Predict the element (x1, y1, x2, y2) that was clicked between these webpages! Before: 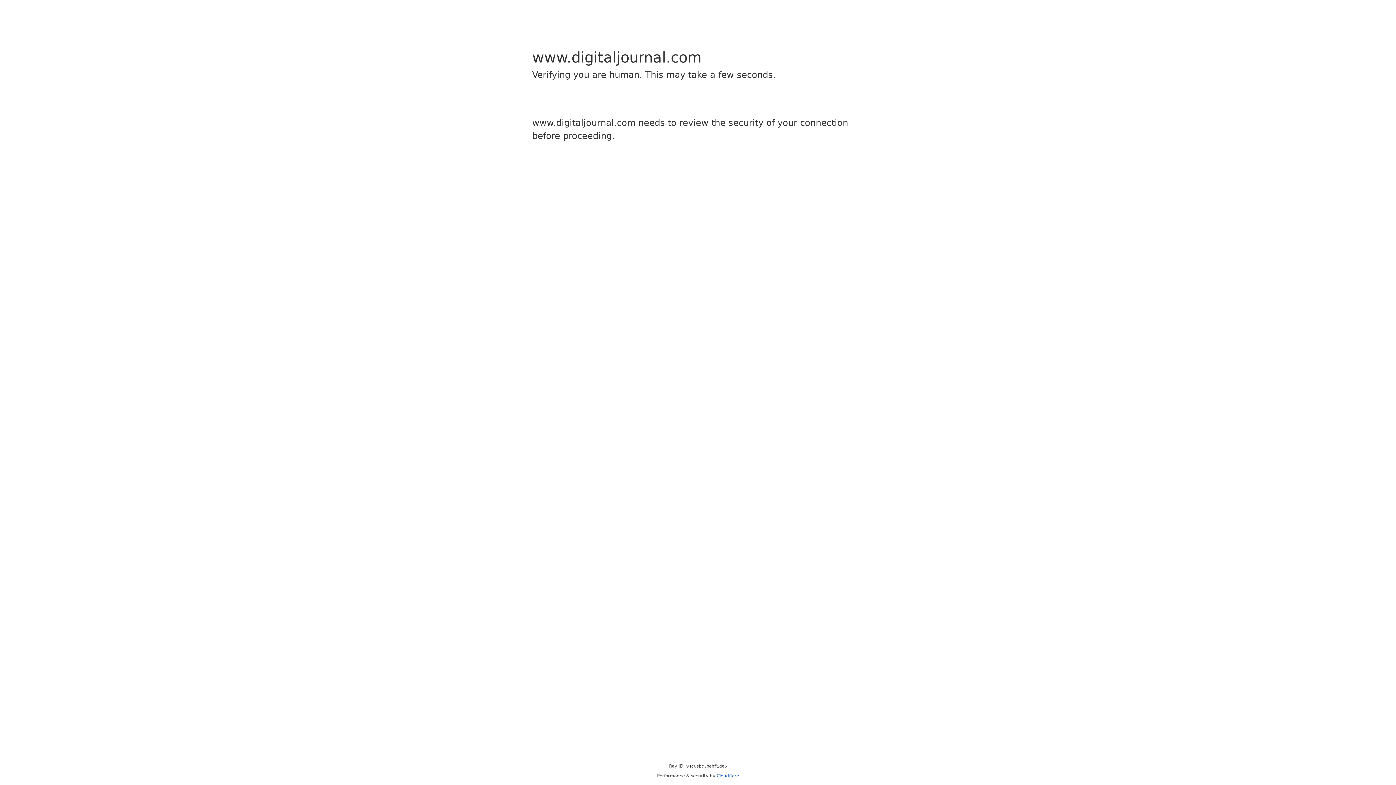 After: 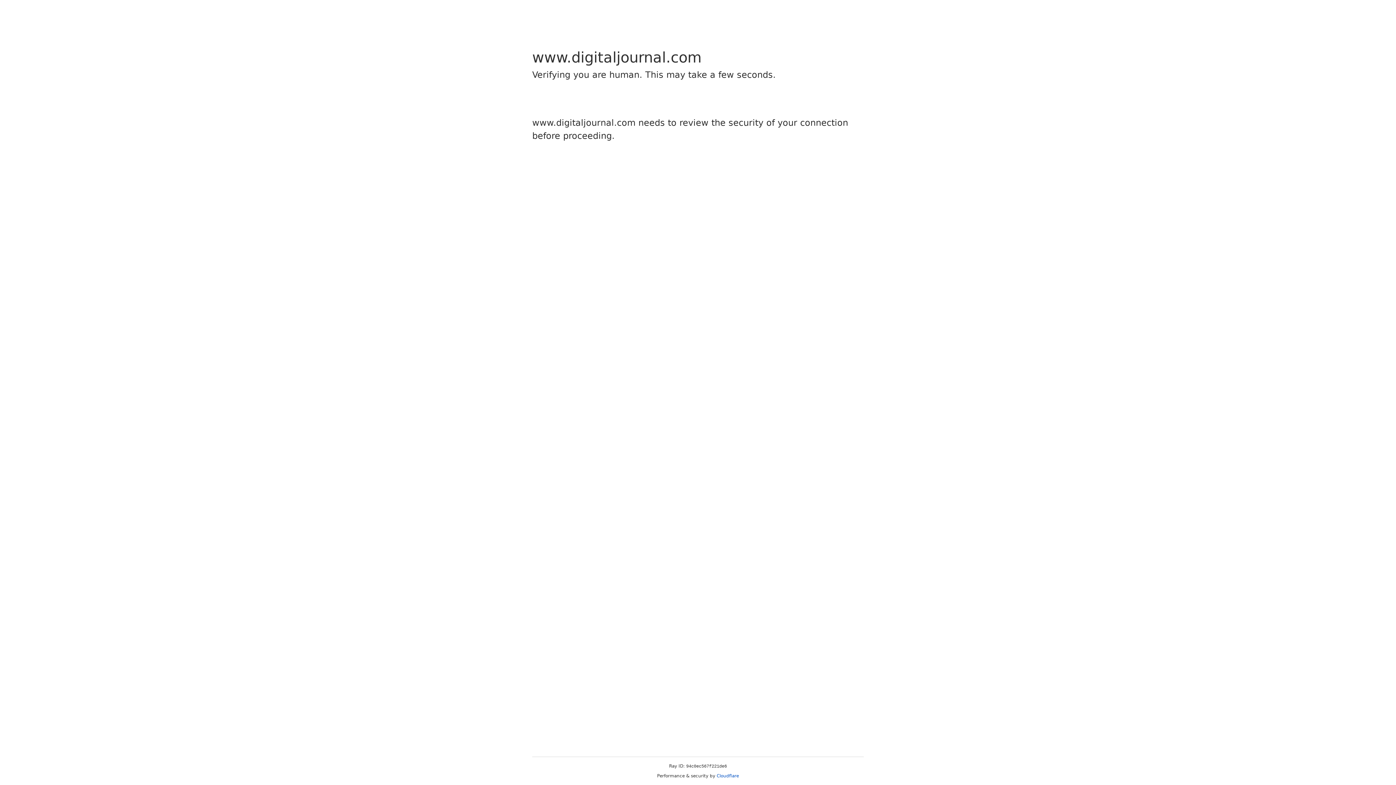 Action: label: Cloudflare bbox: (716, 773, 739, 778)